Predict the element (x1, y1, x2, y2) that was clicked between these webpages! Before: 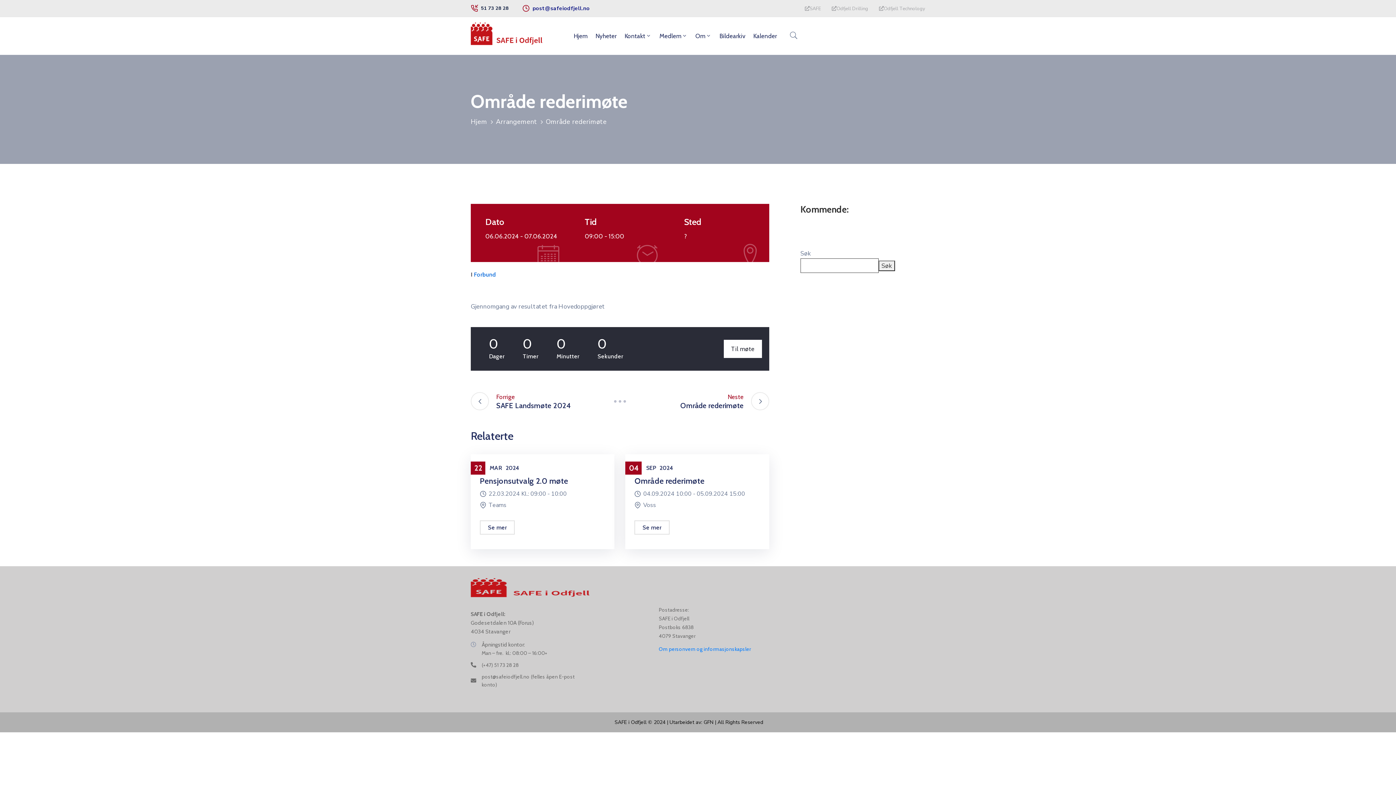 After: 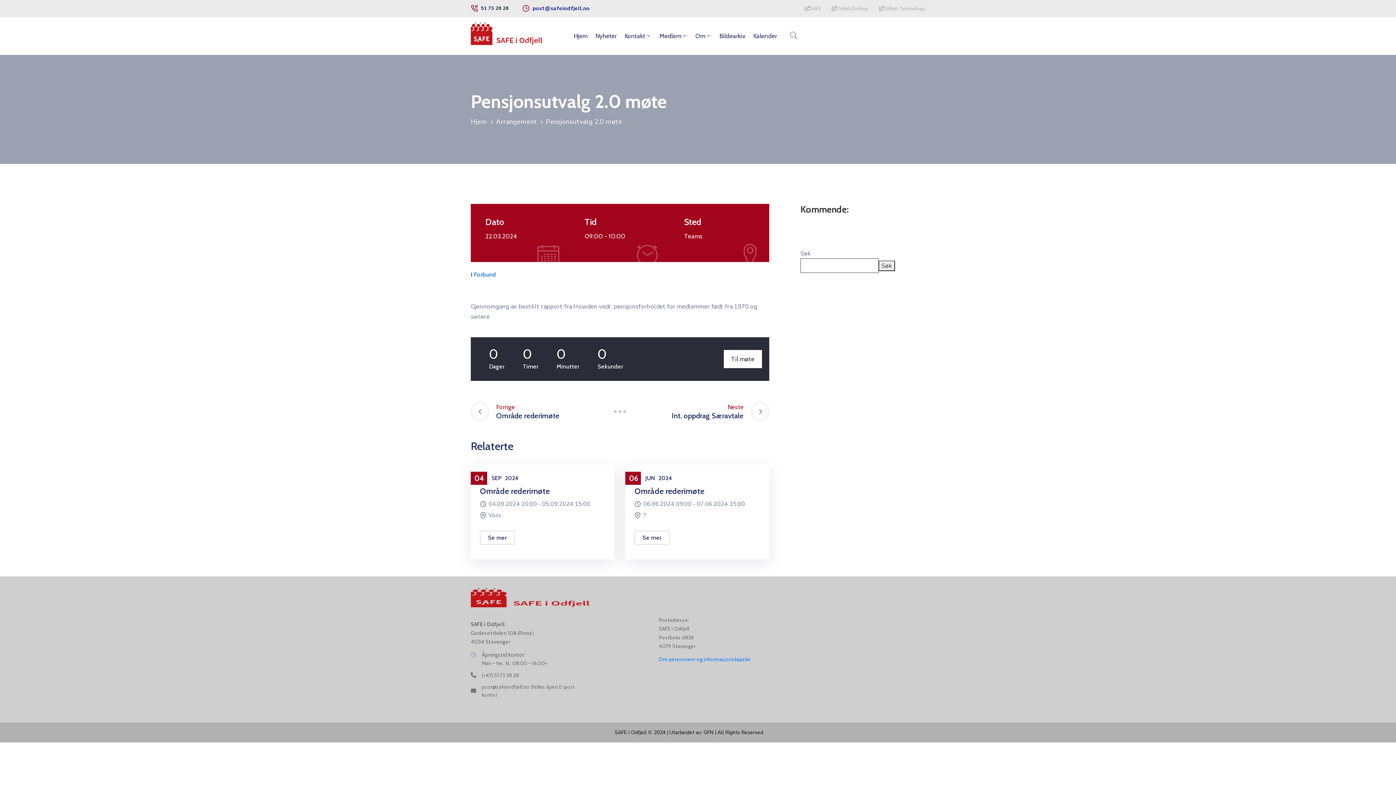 Action: bbox: (480, 520, 514, 534) label: Se mer